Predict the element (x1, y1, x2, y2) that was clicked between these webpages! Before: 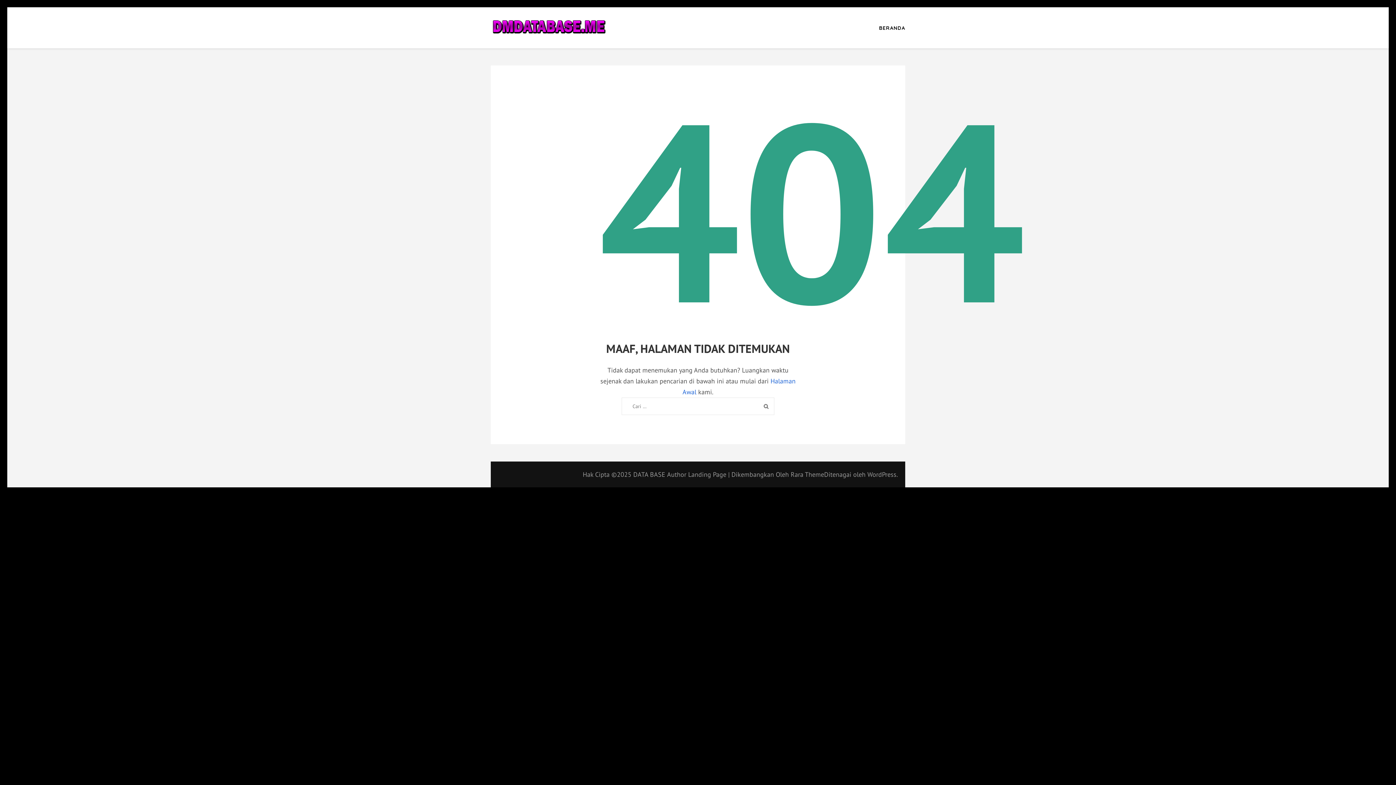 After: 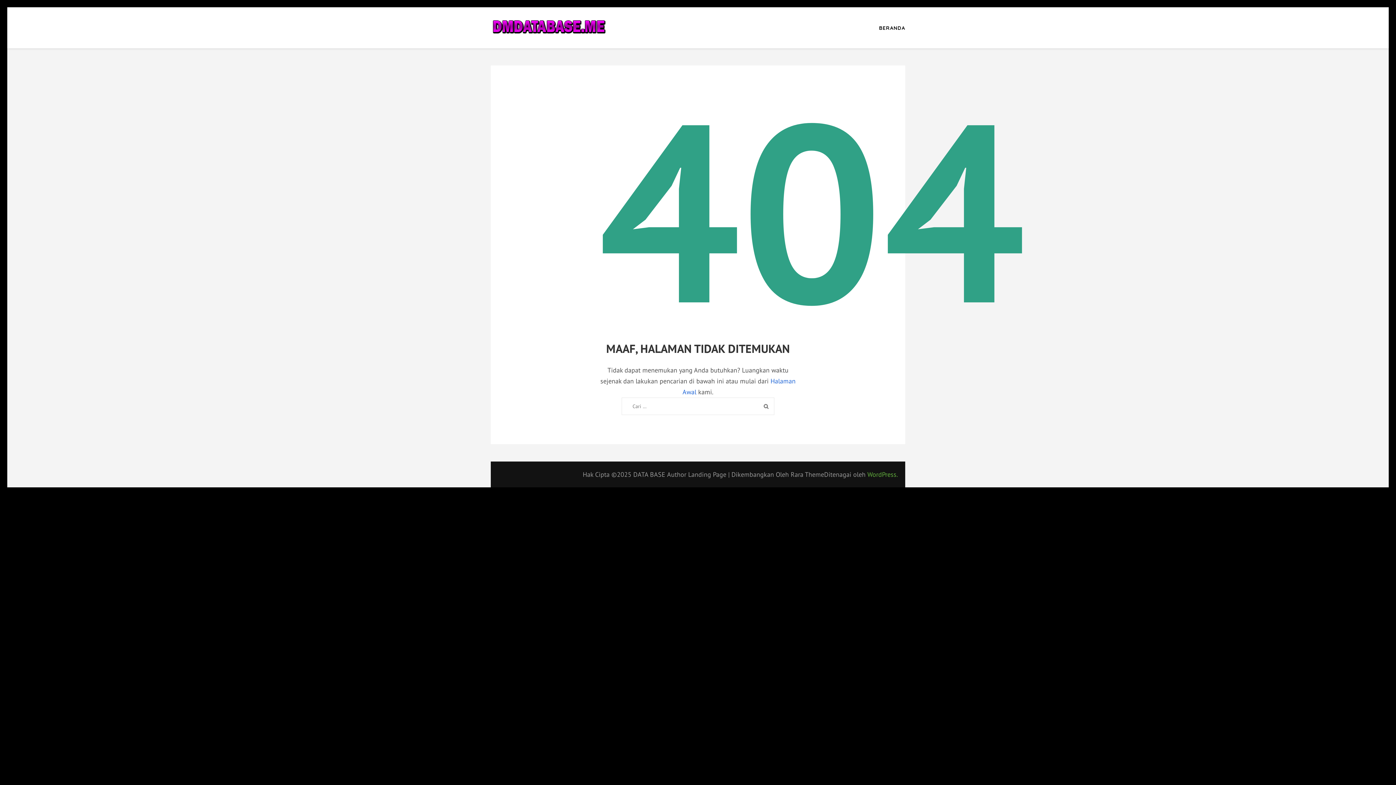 Action: bbox: (867, 470, 898, 478) label: WordPress.